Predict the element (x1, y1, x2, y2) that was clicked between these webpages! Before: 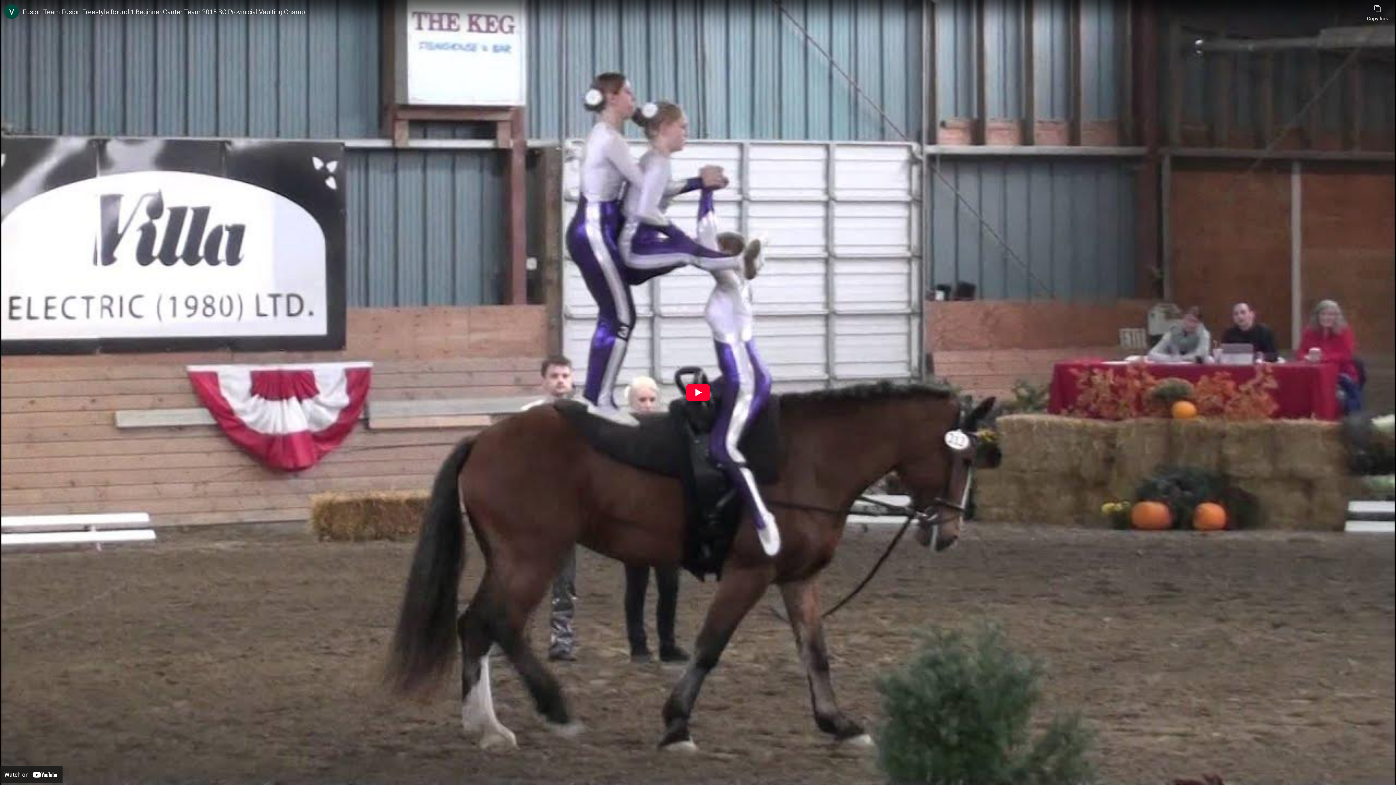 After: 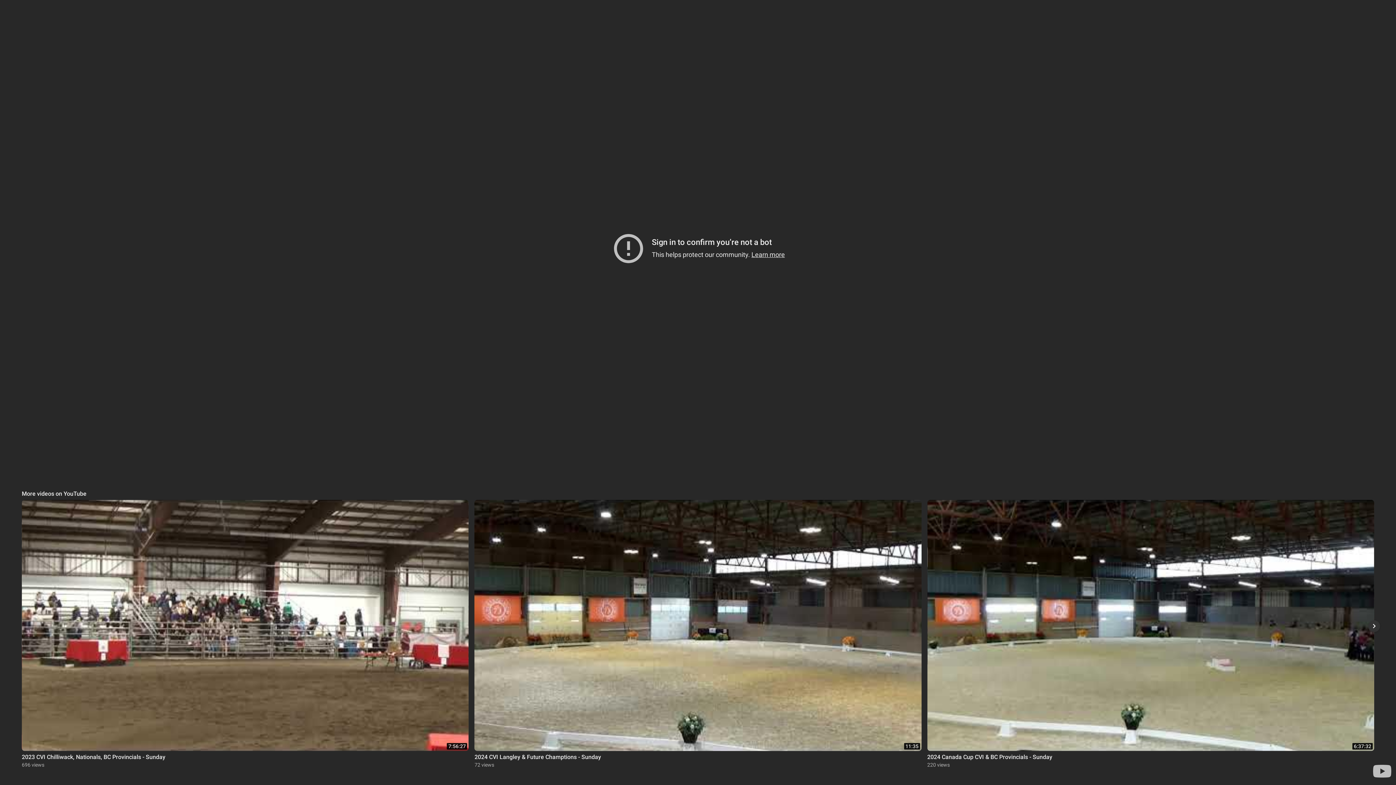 Action: label: Play bbox: (685, 384, 710, 401)